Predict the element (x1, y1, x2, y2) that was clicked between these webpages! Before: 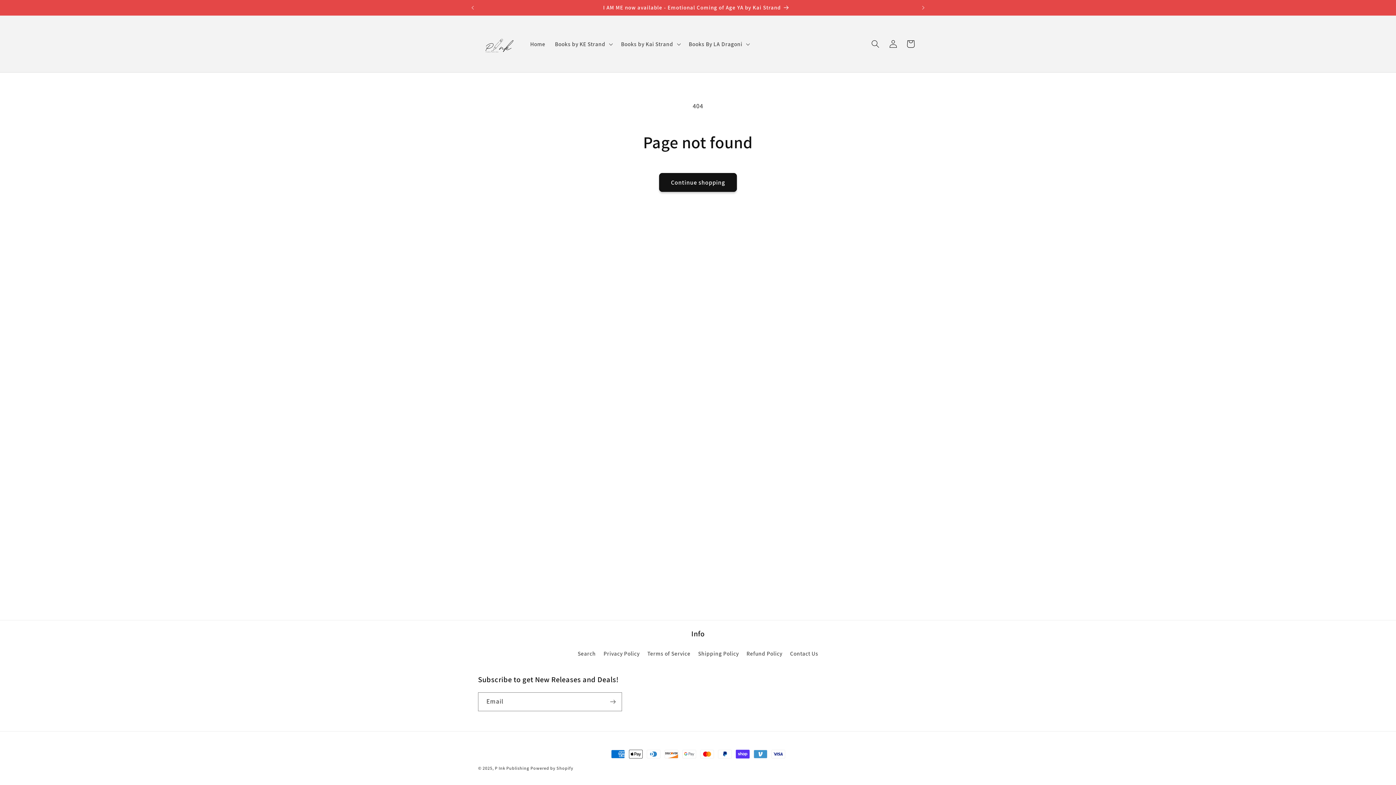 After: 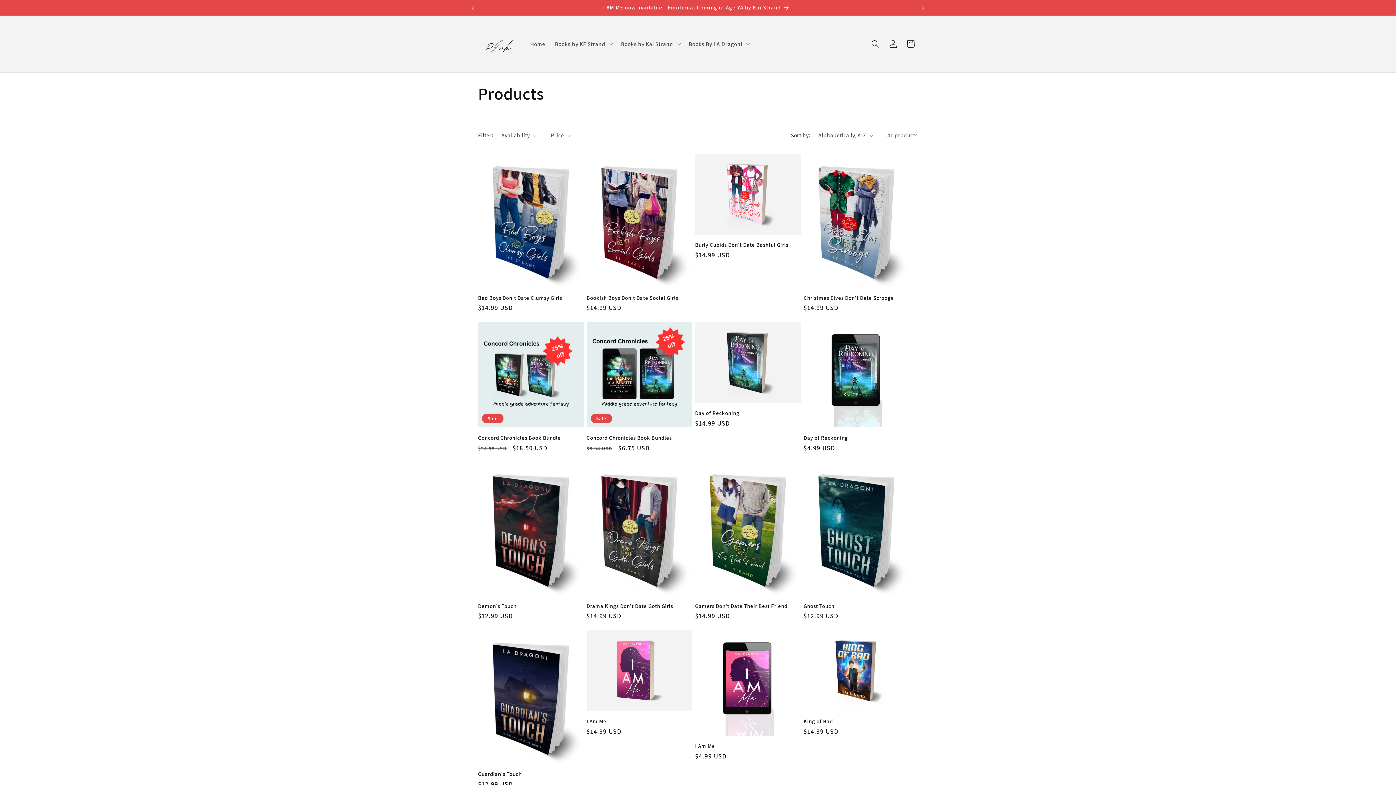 Action: label: Continue shopping bbox: (659, 173, 737, 191)